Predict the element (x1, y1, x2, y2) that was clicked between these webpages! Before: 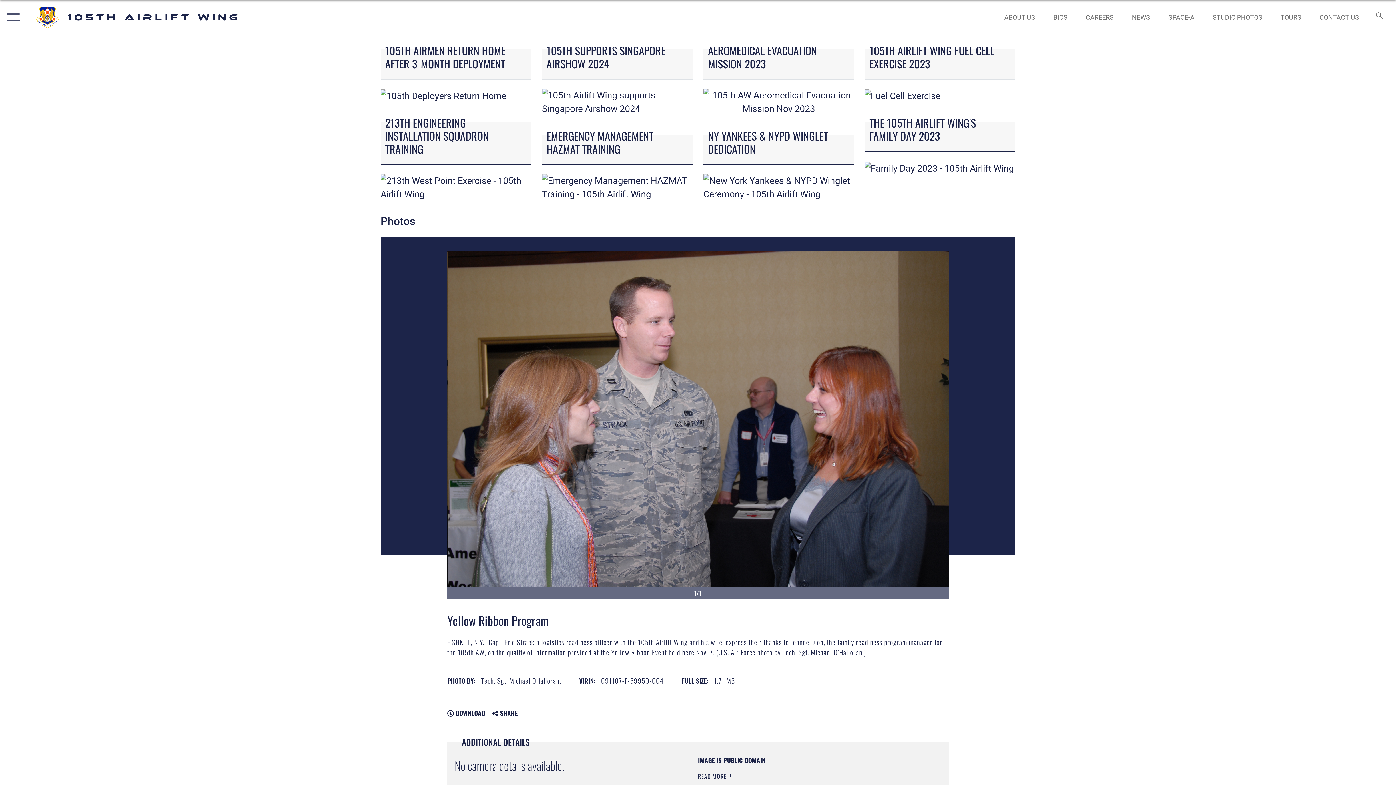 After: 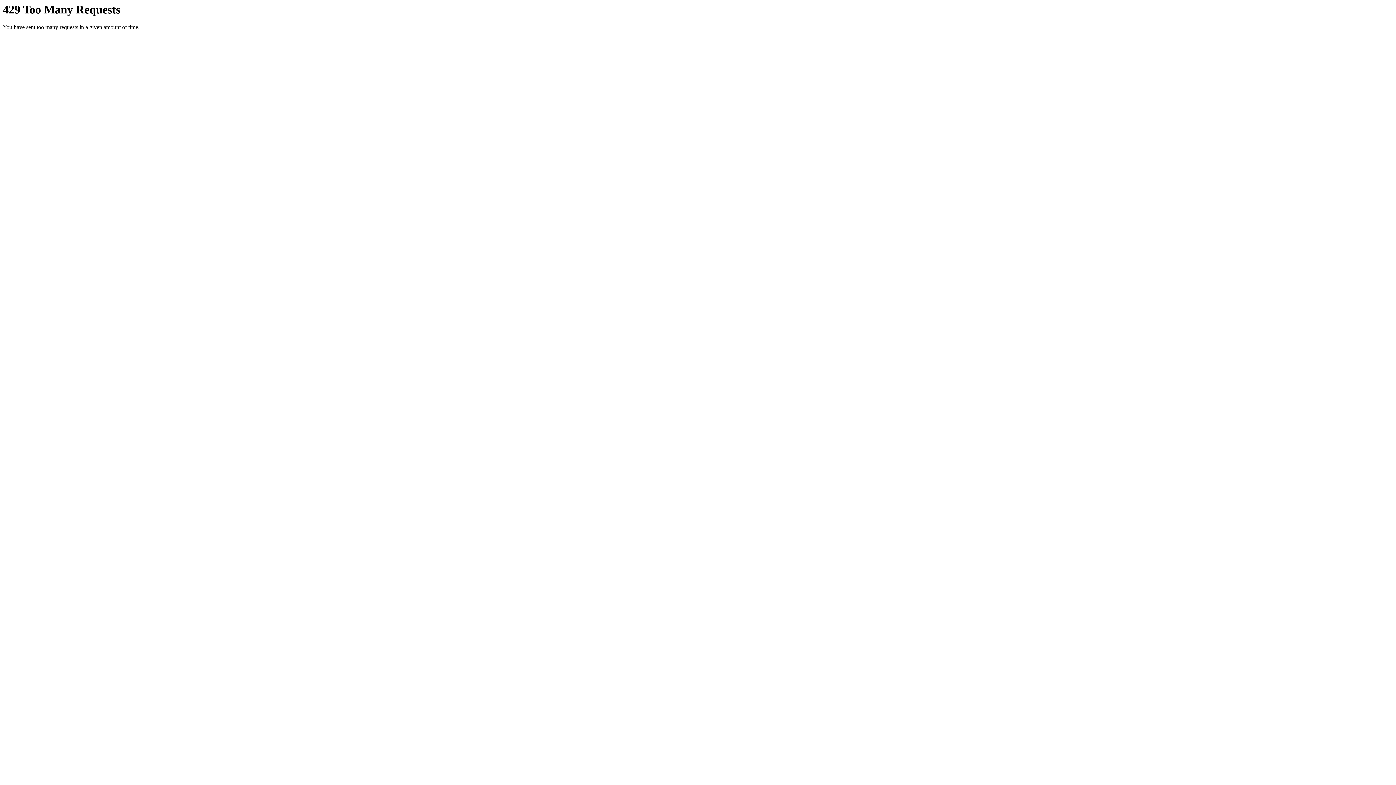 Action: bbox: (380, 90, 506, 100)